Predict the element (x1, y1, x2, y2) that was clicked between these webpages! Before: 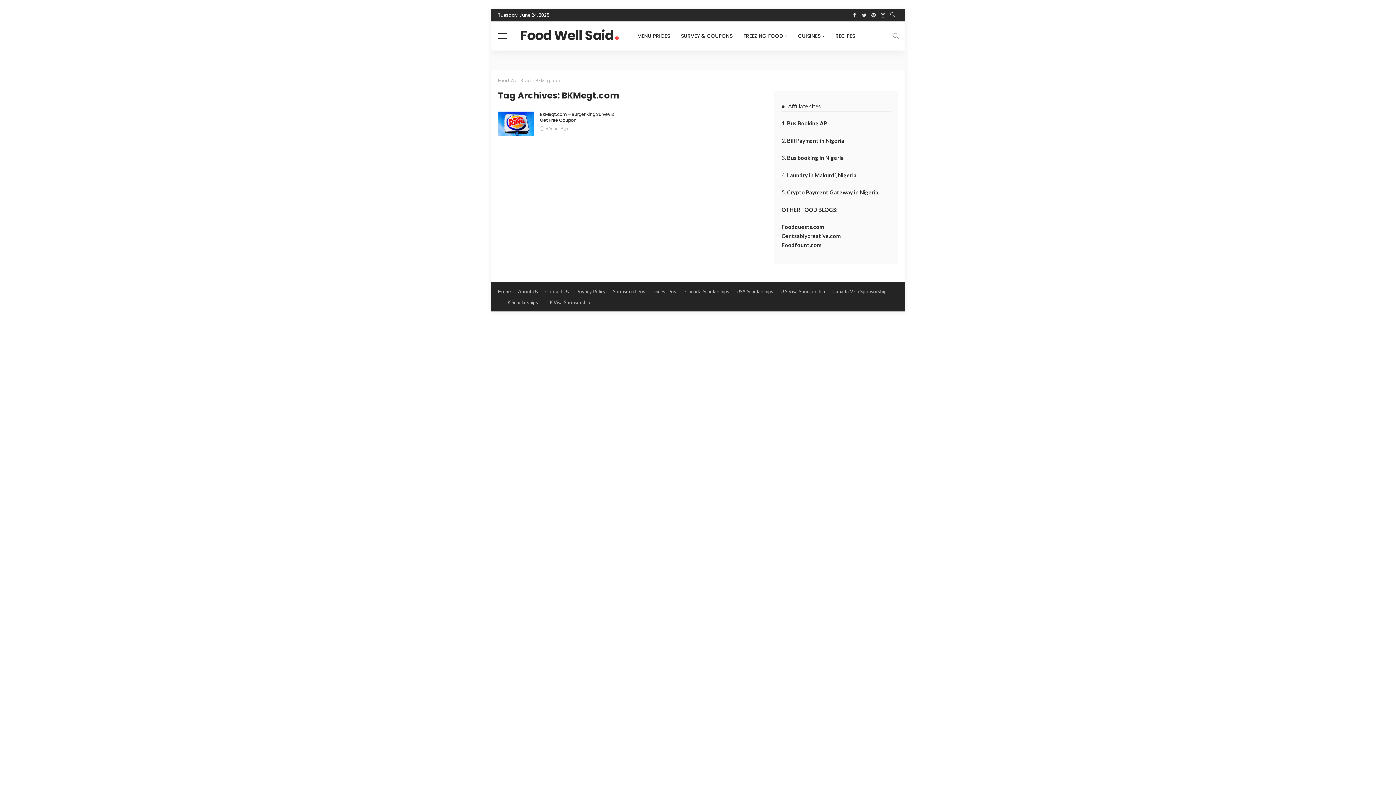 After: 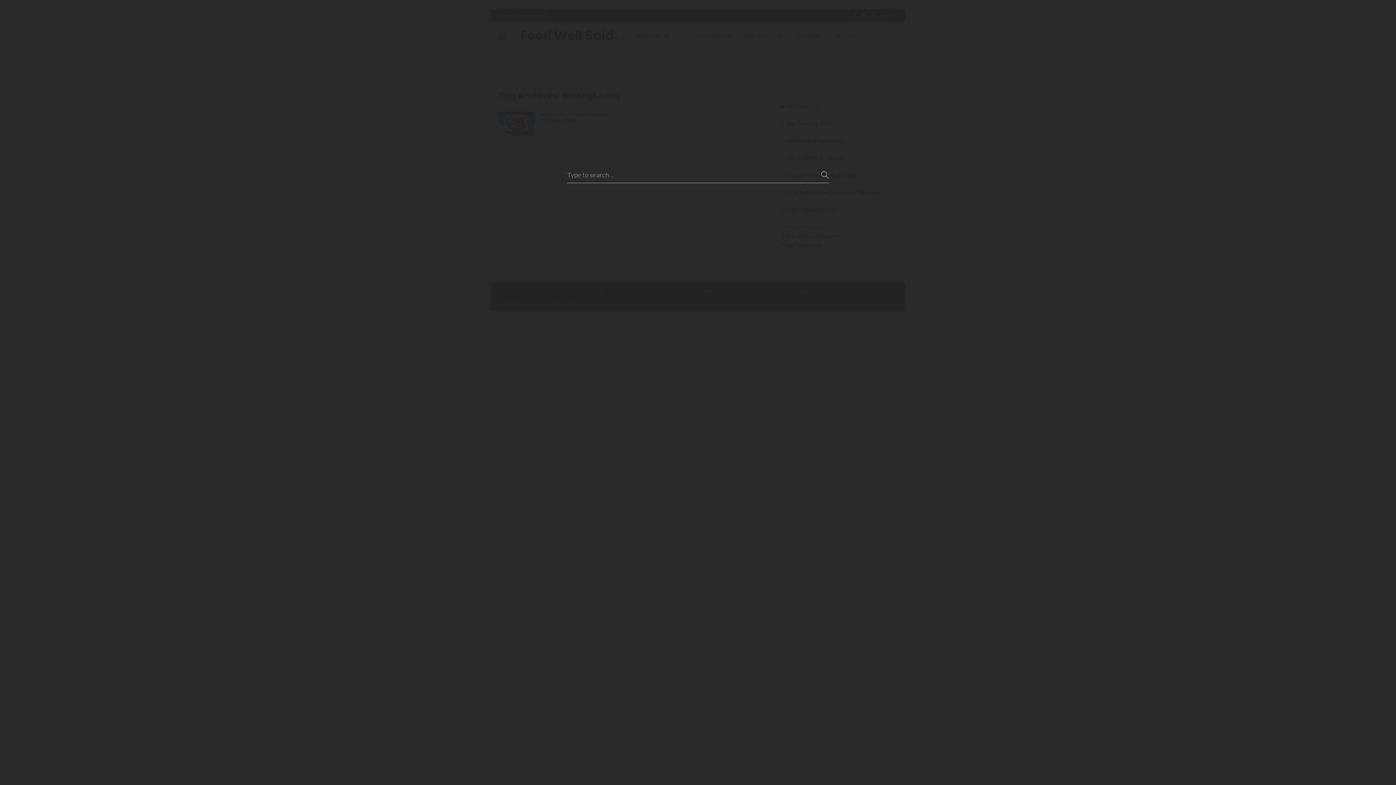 Action: bbox: (886, 21, 905, 50)